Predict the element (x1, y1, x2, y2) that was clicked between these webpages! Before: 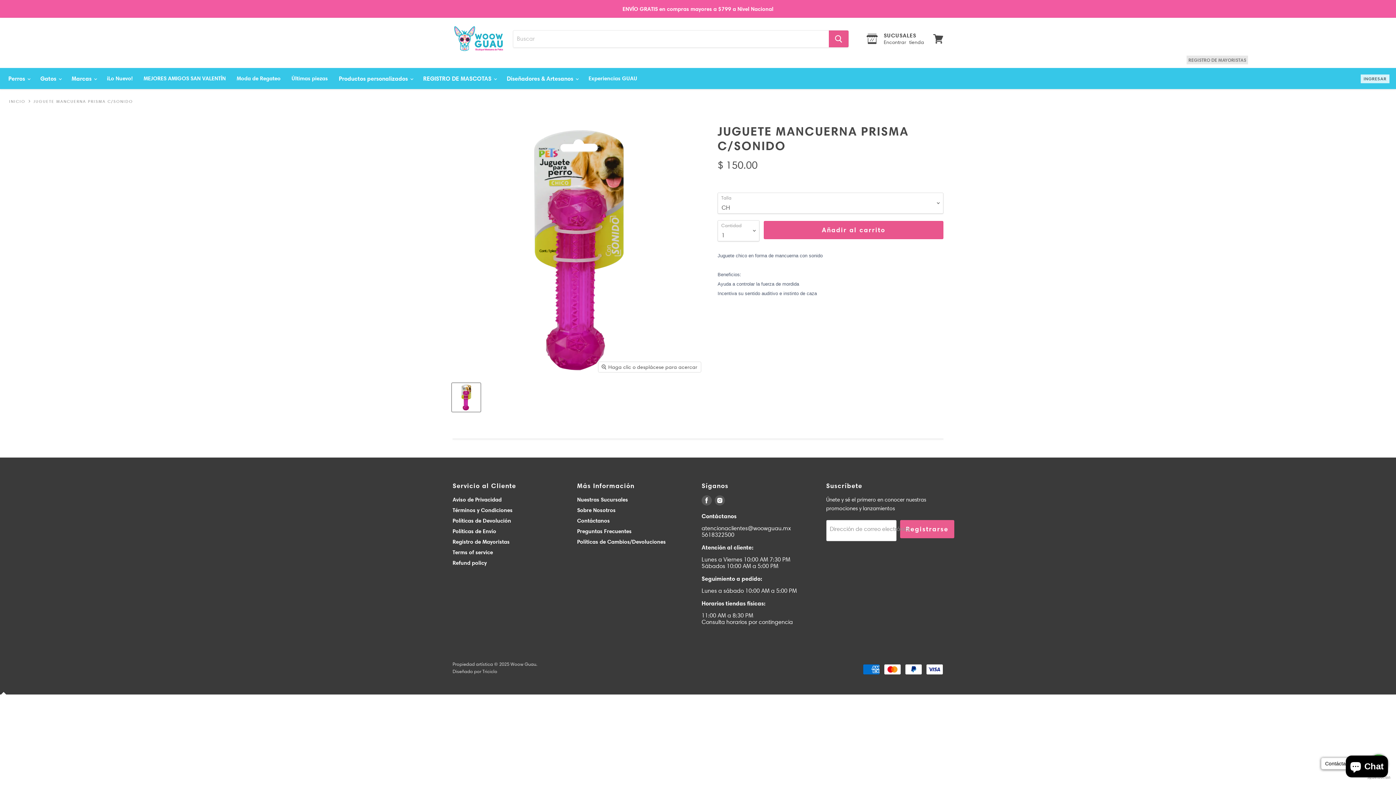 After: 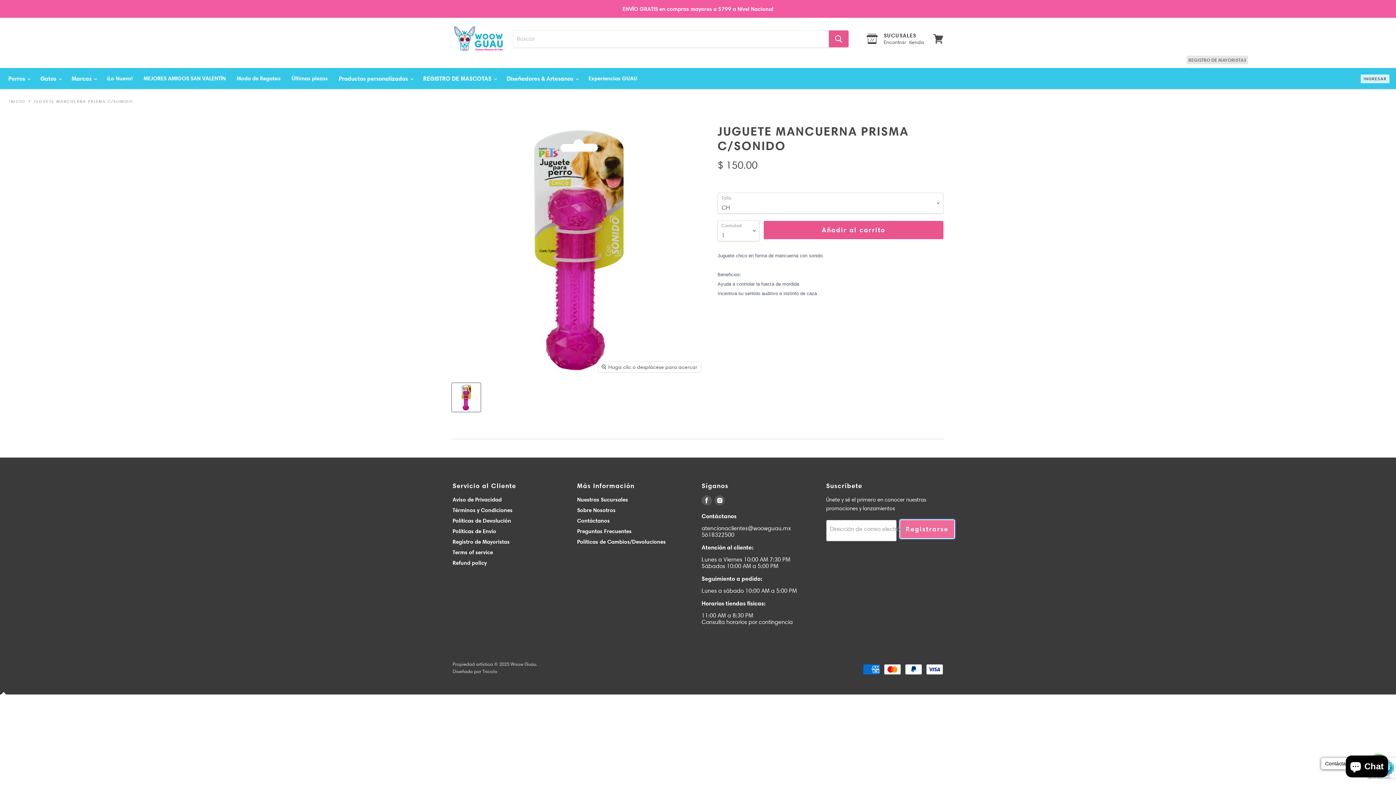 Action: bbox: (900, 520, 954, 538) label: Registrarse